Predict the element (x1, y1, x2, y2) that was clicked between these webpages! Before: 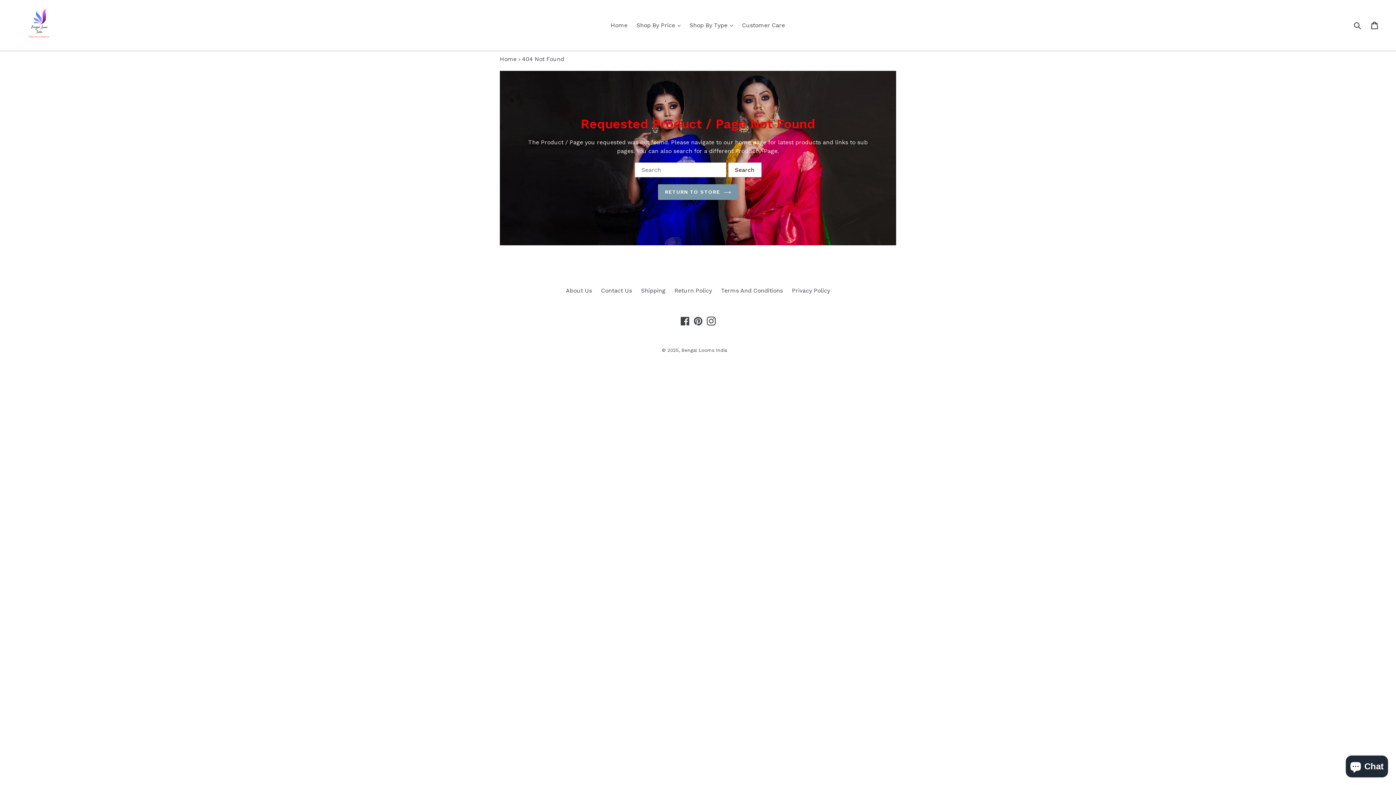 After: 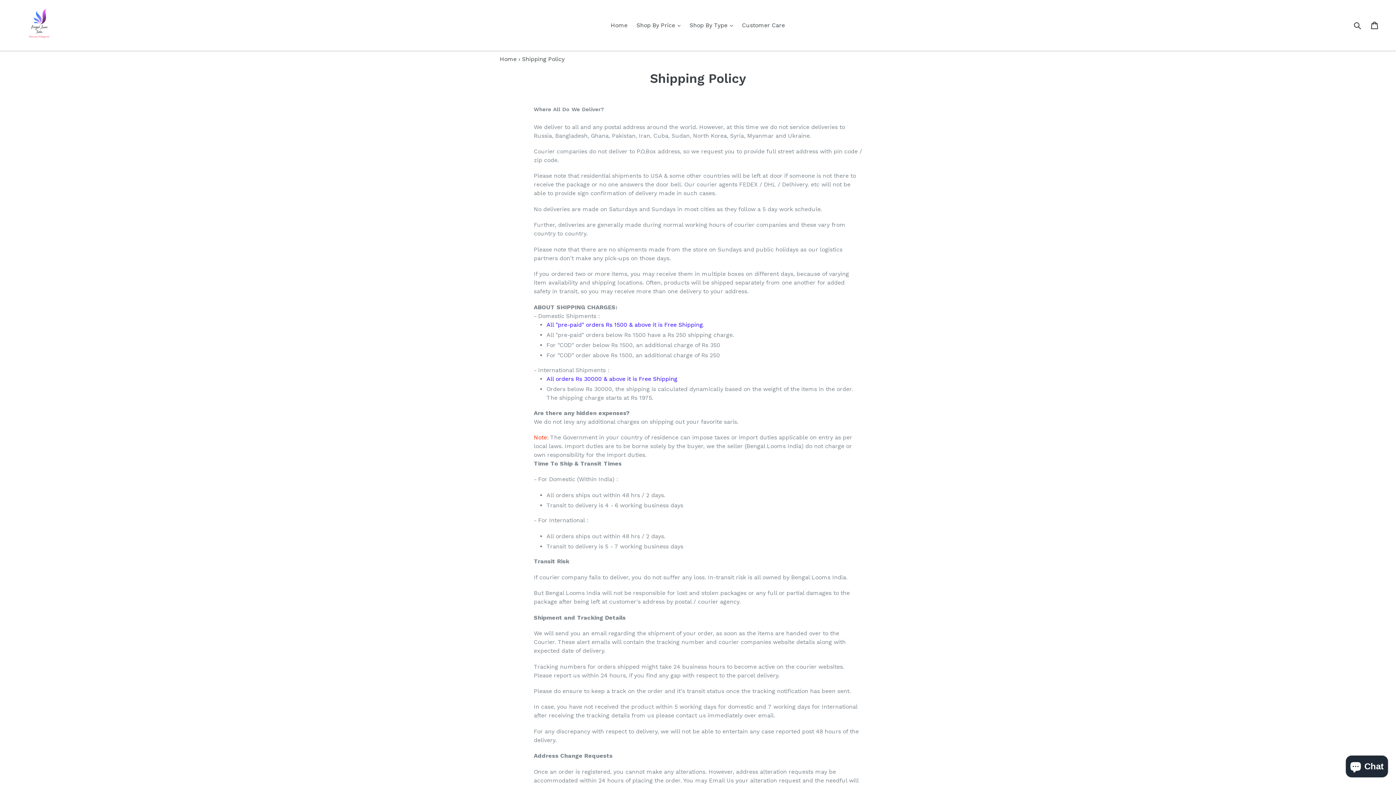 Action: label: Shipping bbox: (641, 287, 665, 294)